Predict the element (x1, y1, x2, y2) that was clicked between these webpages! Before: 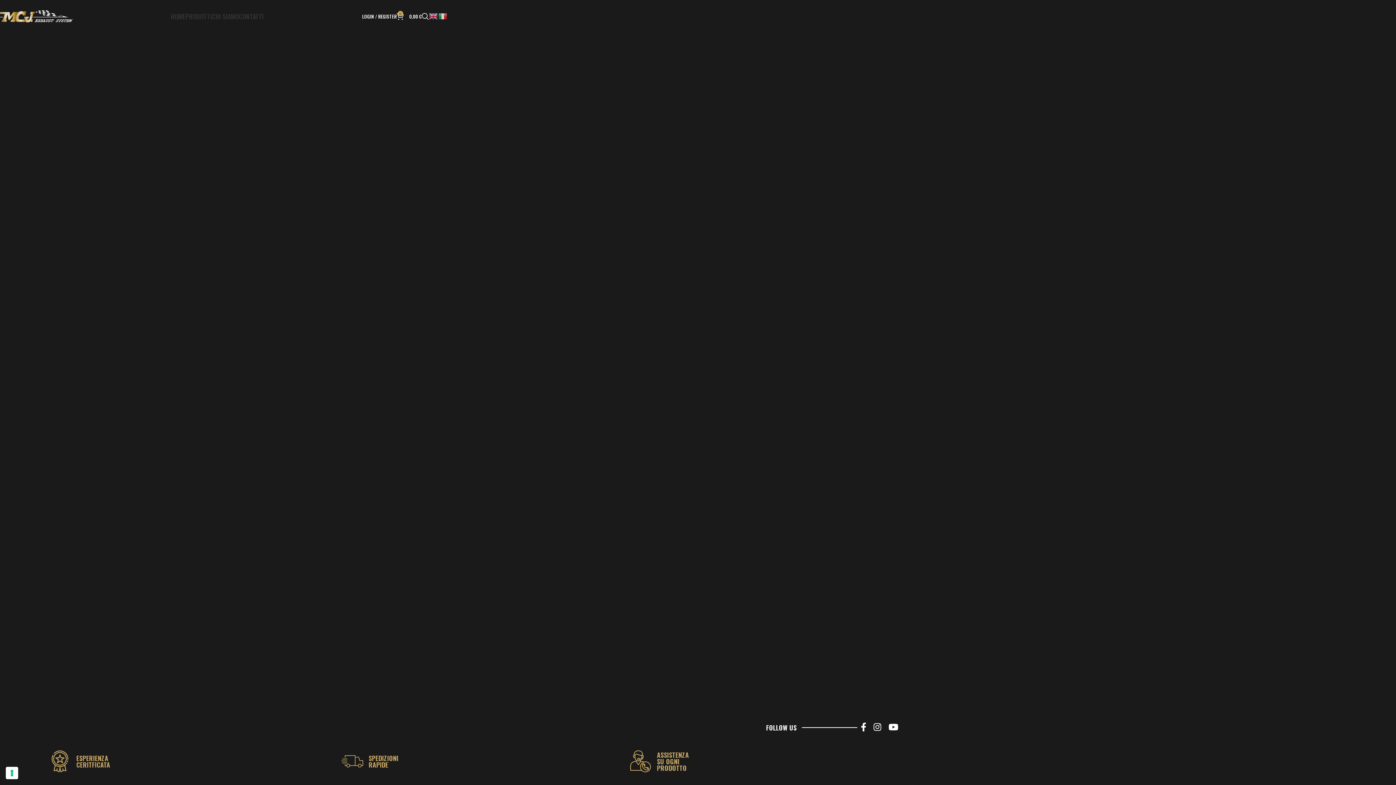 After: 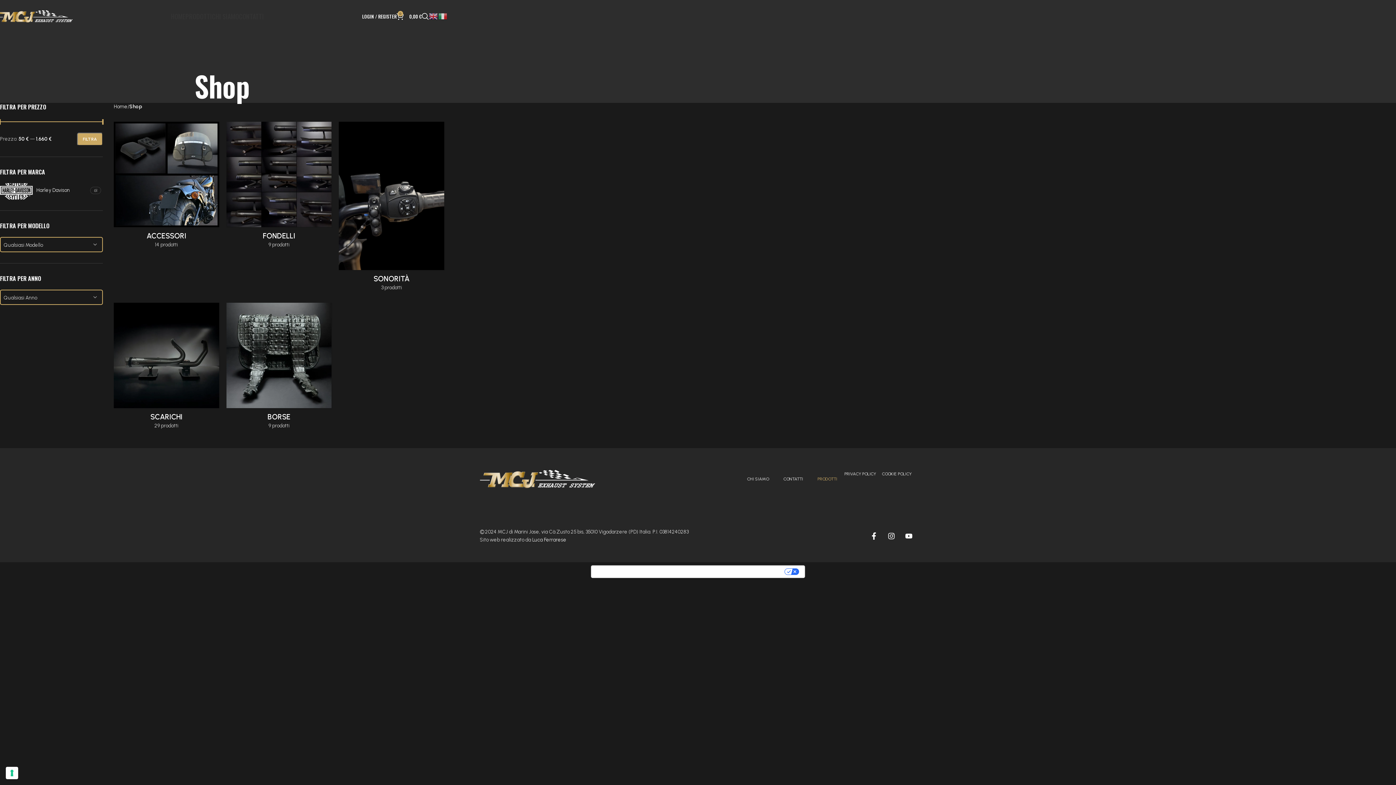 Action: bbox: (185, 9, 212, 23) label: PRODOTTI